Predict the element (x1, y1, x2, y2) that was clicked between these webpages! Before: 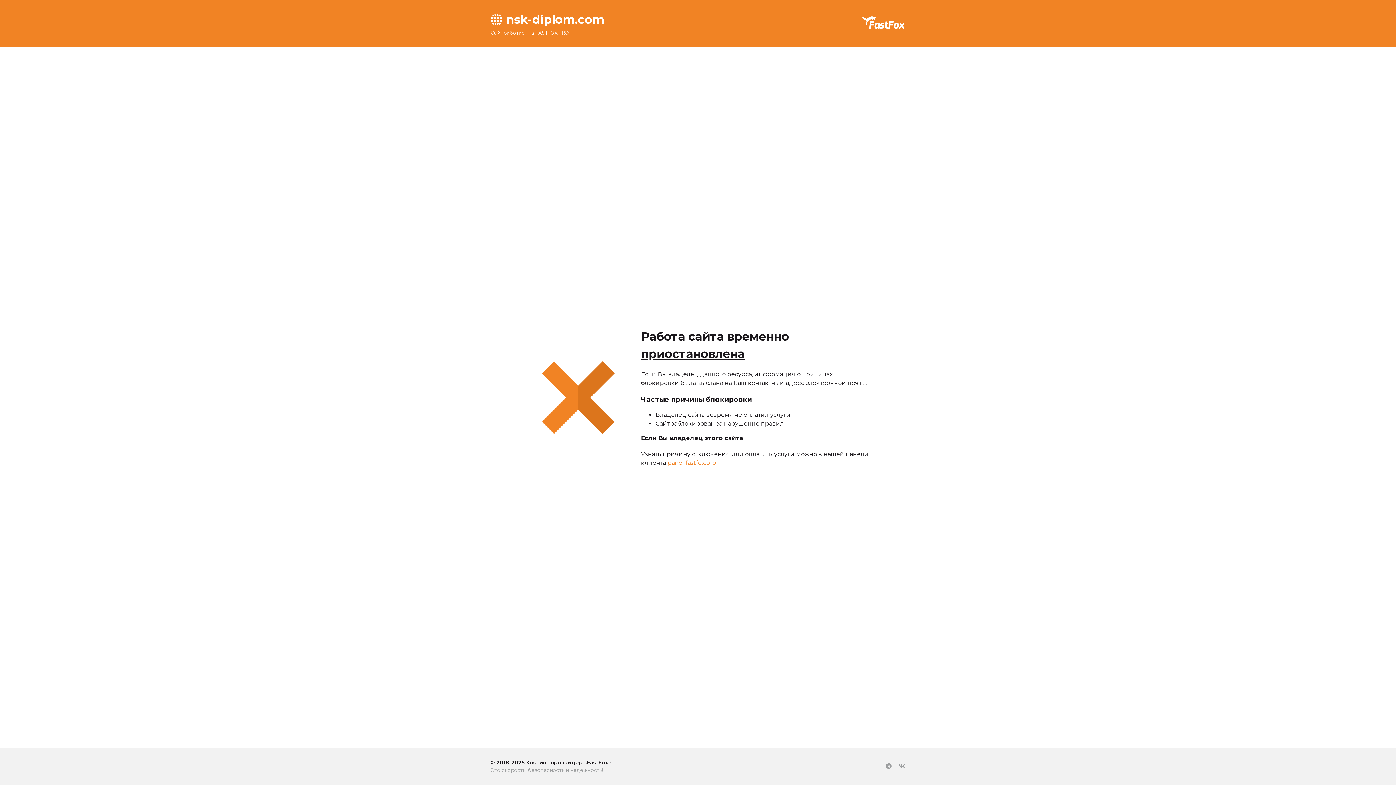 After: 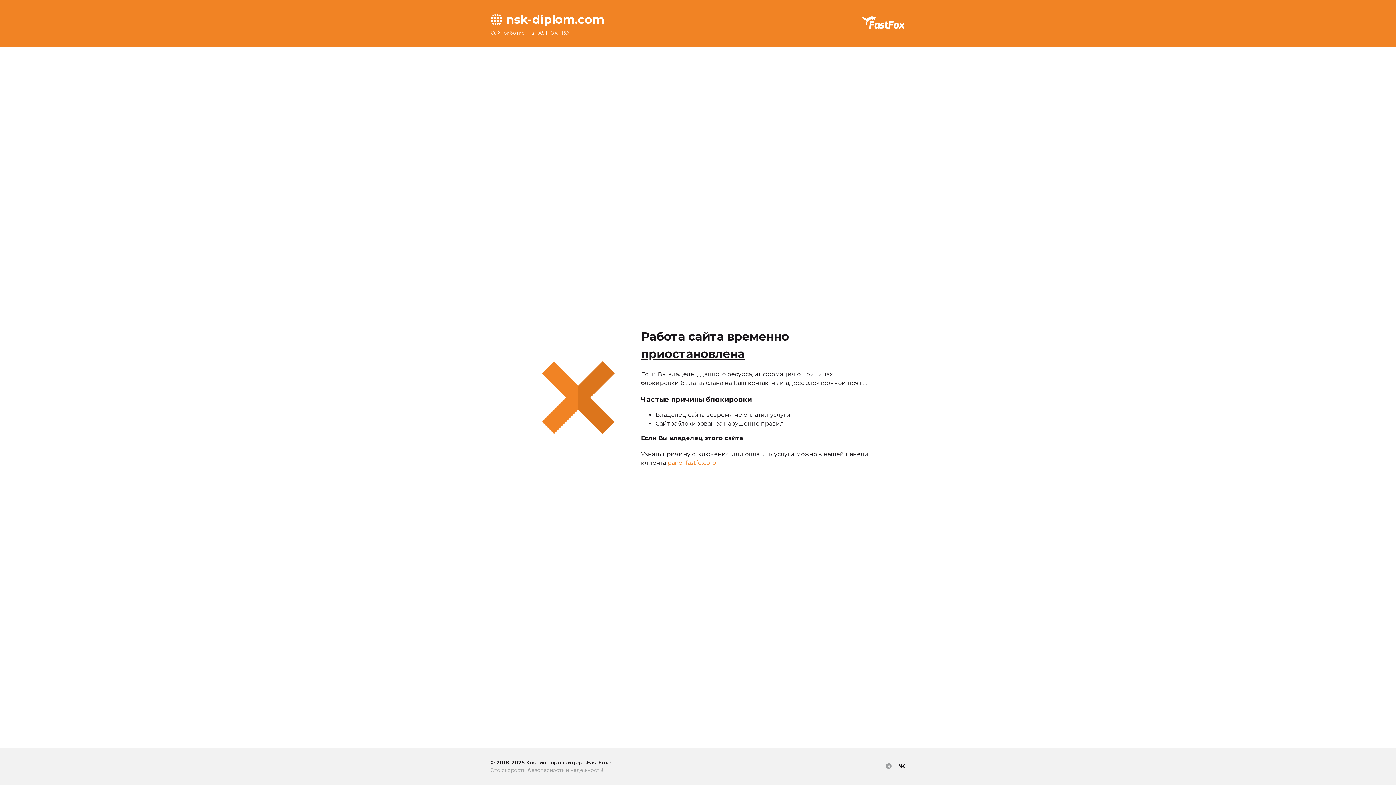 Action: bbox: (898, 763, 905, 770)